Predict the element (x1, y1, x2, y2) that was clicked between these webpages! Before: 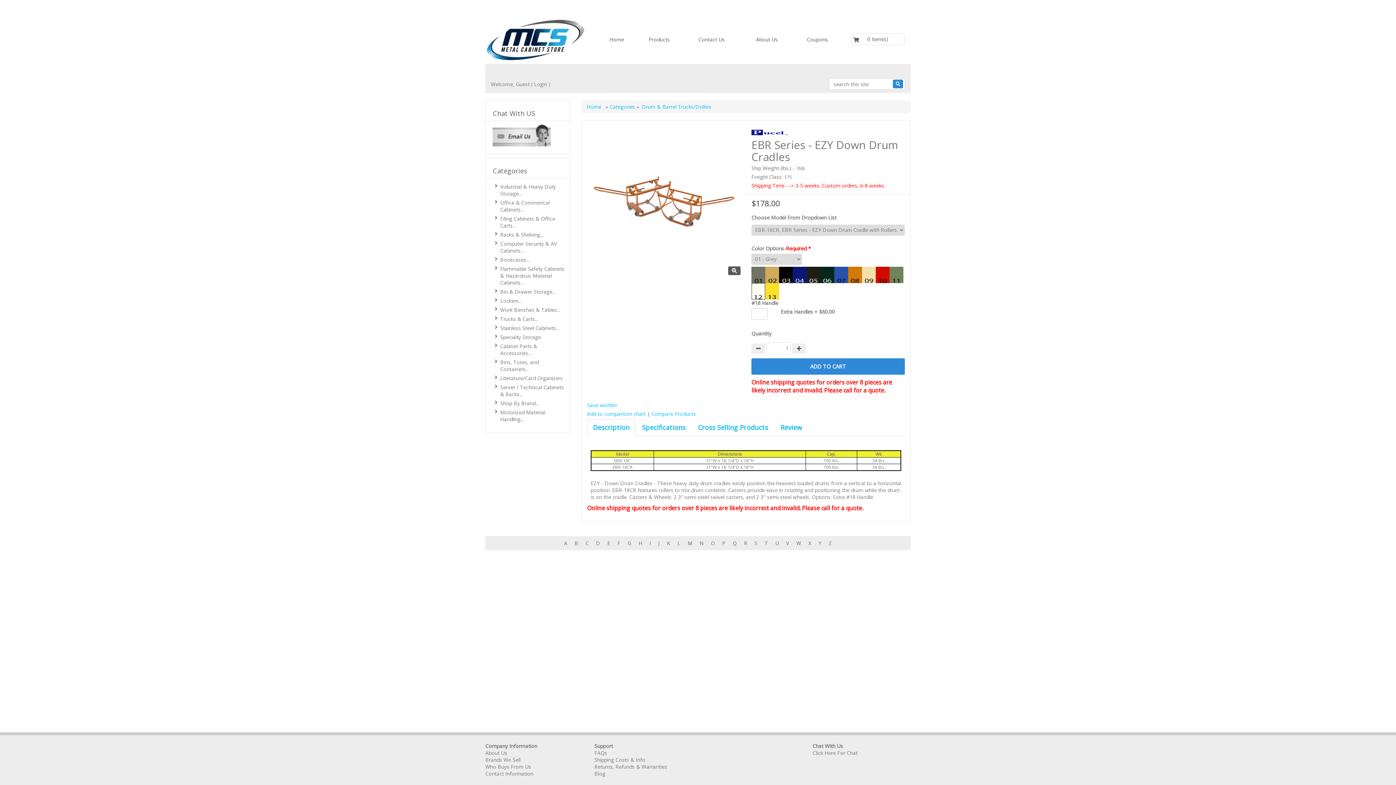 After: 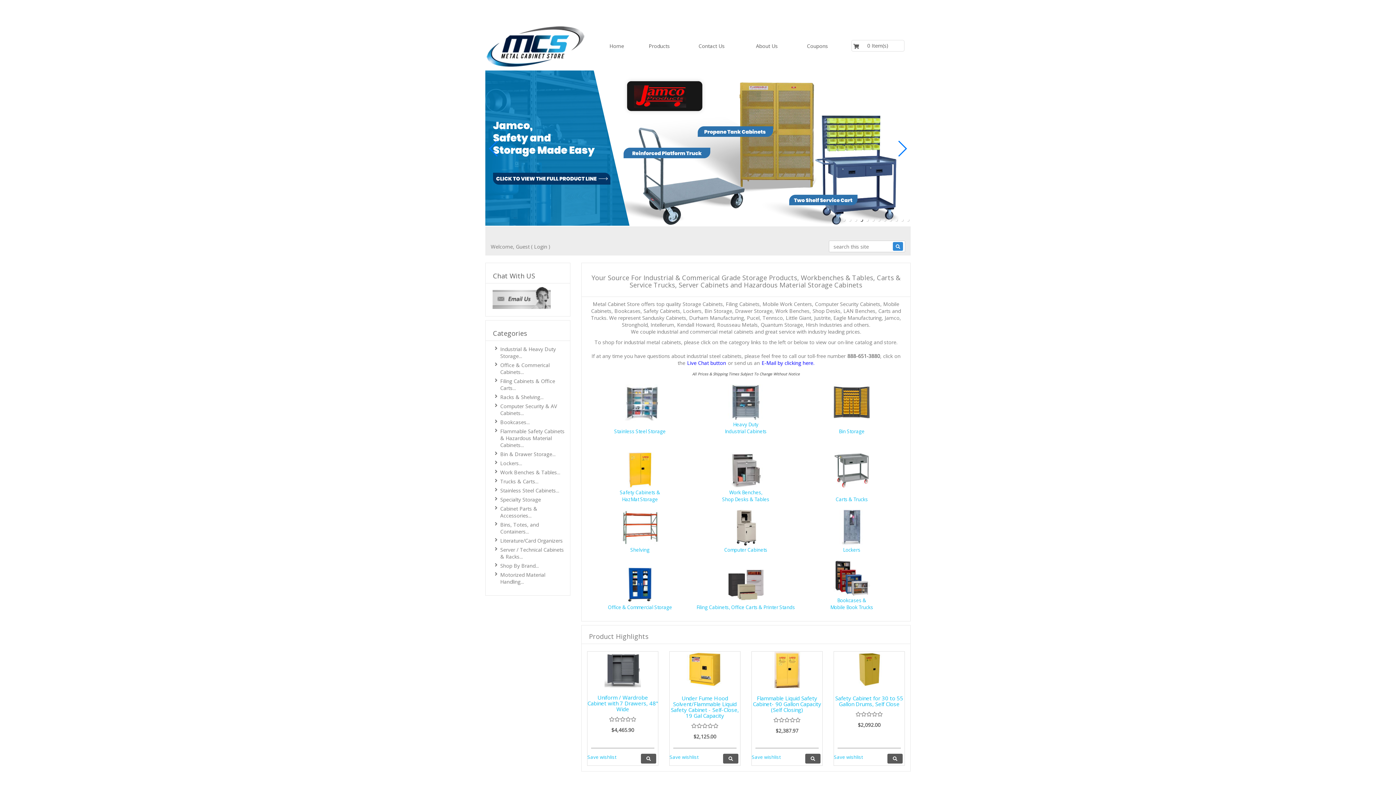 Action: bbox: (485, 16, 586, 60)